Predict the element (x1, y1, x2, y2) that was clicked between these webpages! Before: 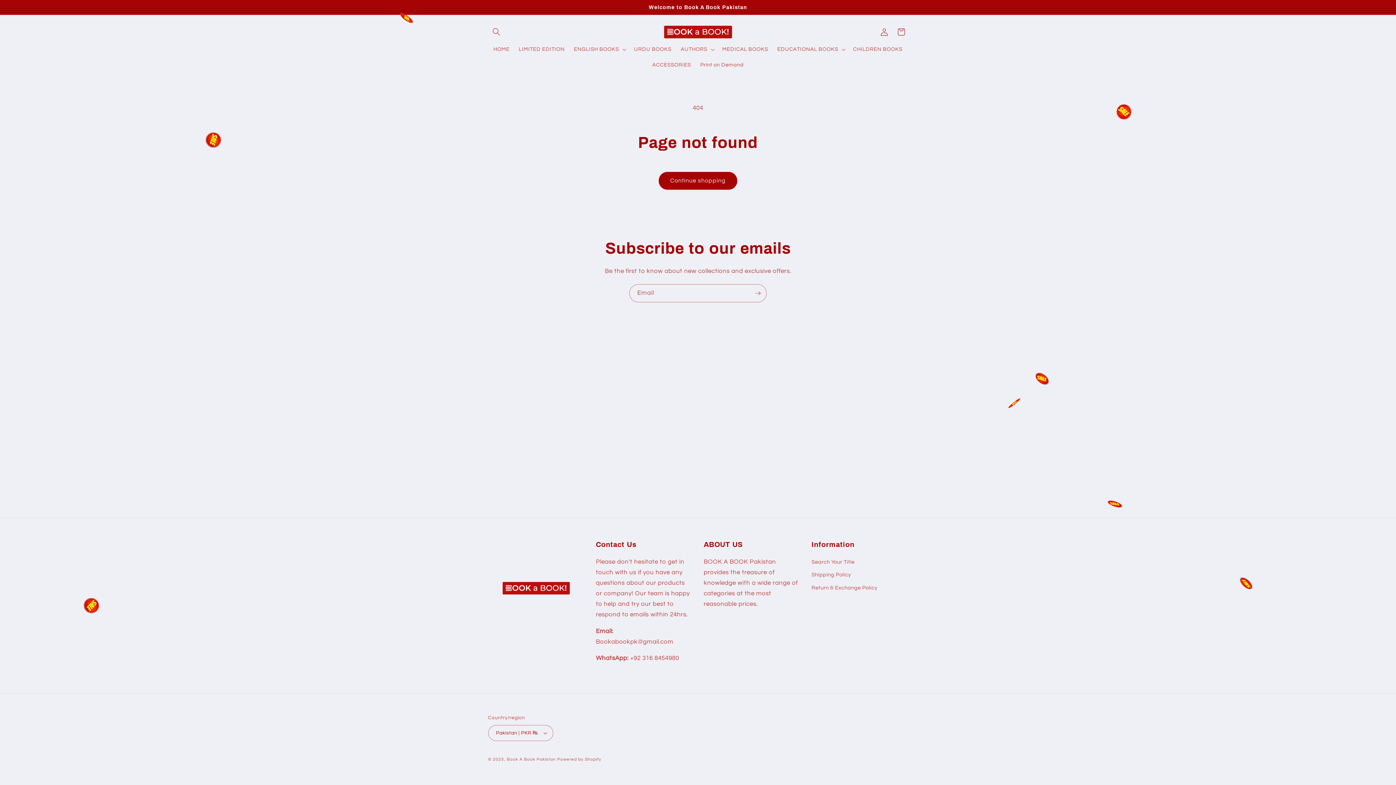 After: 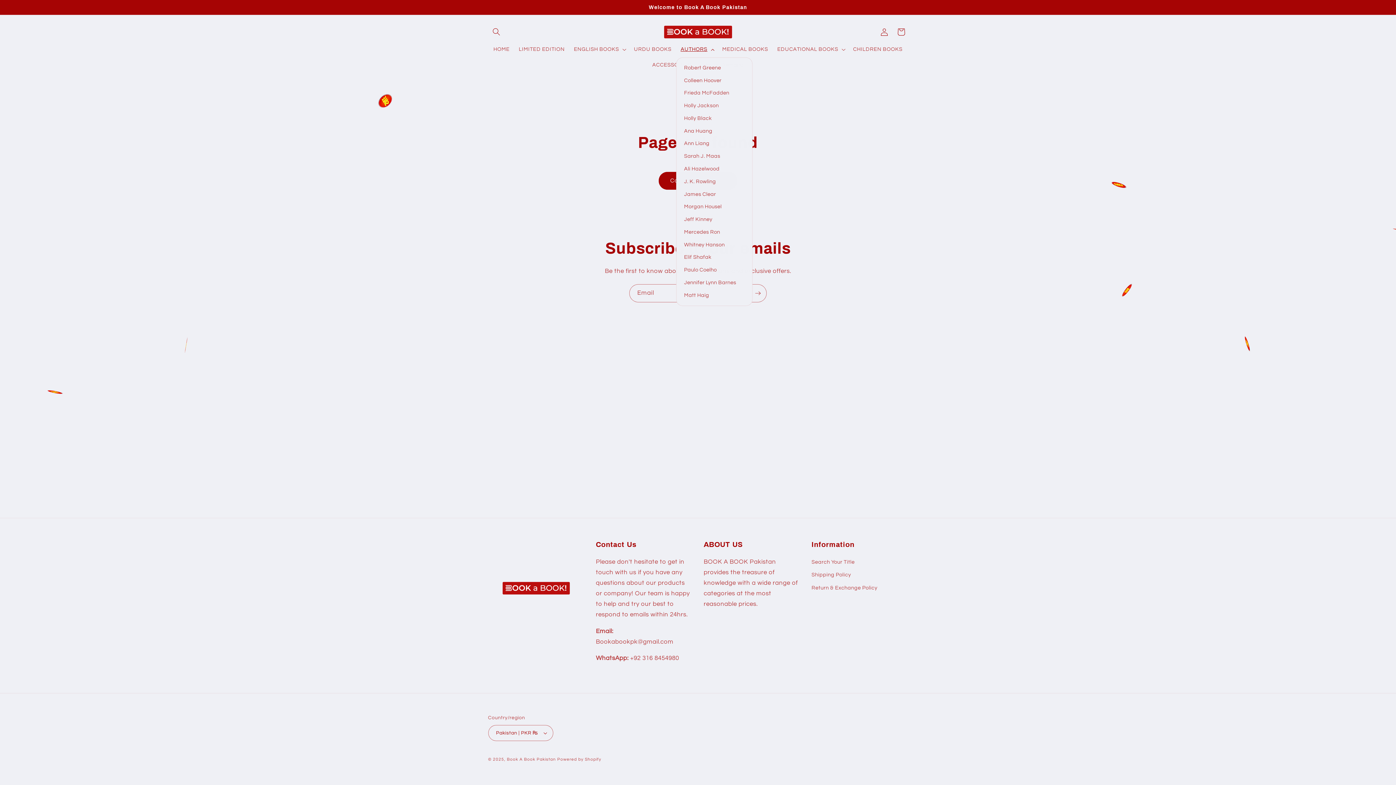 Action: label: AUTHORS bbox: (676, 41, 717, 57)